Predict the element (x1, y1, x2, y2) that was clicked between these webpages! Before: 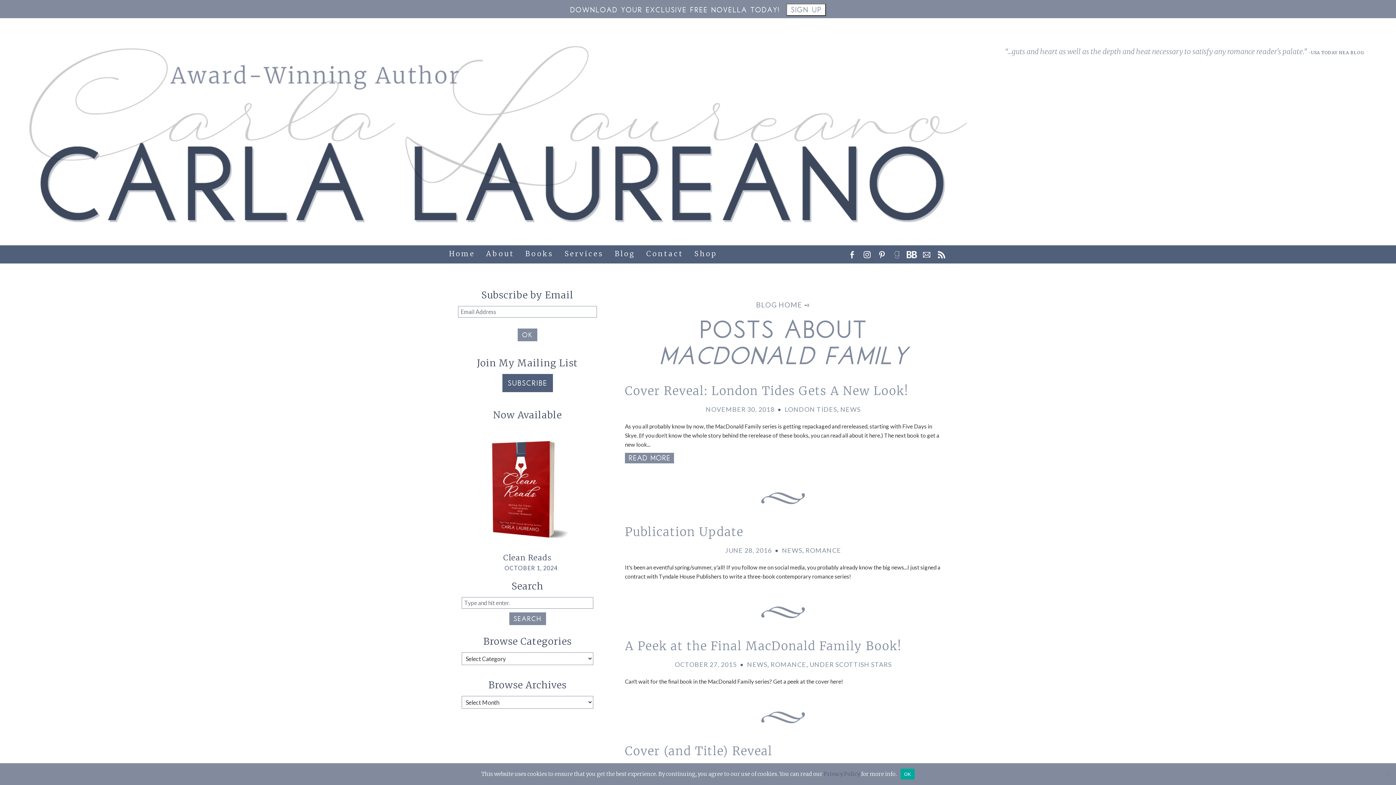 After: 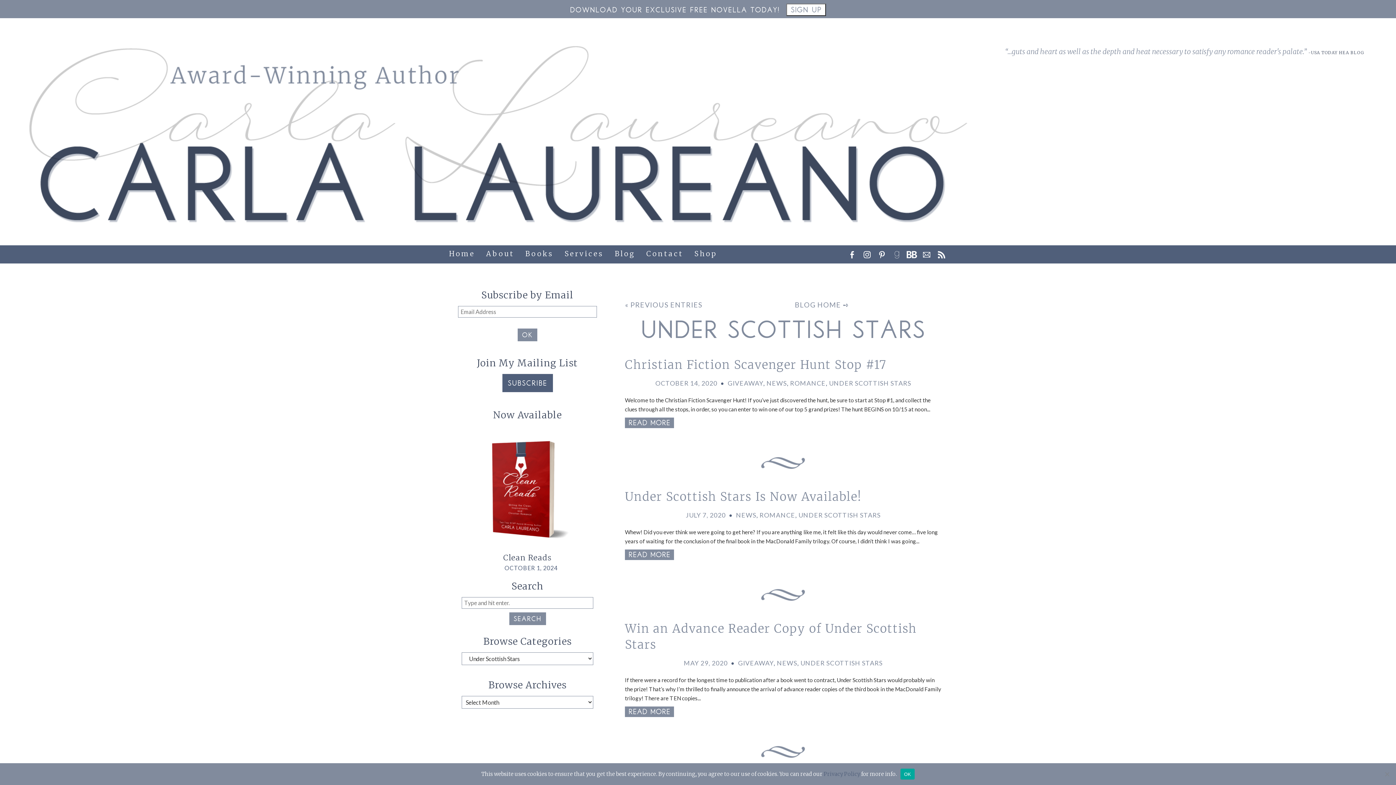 Action: label: UNDER SCOTTISH STARS bbox: (809, 660, 892, 668)